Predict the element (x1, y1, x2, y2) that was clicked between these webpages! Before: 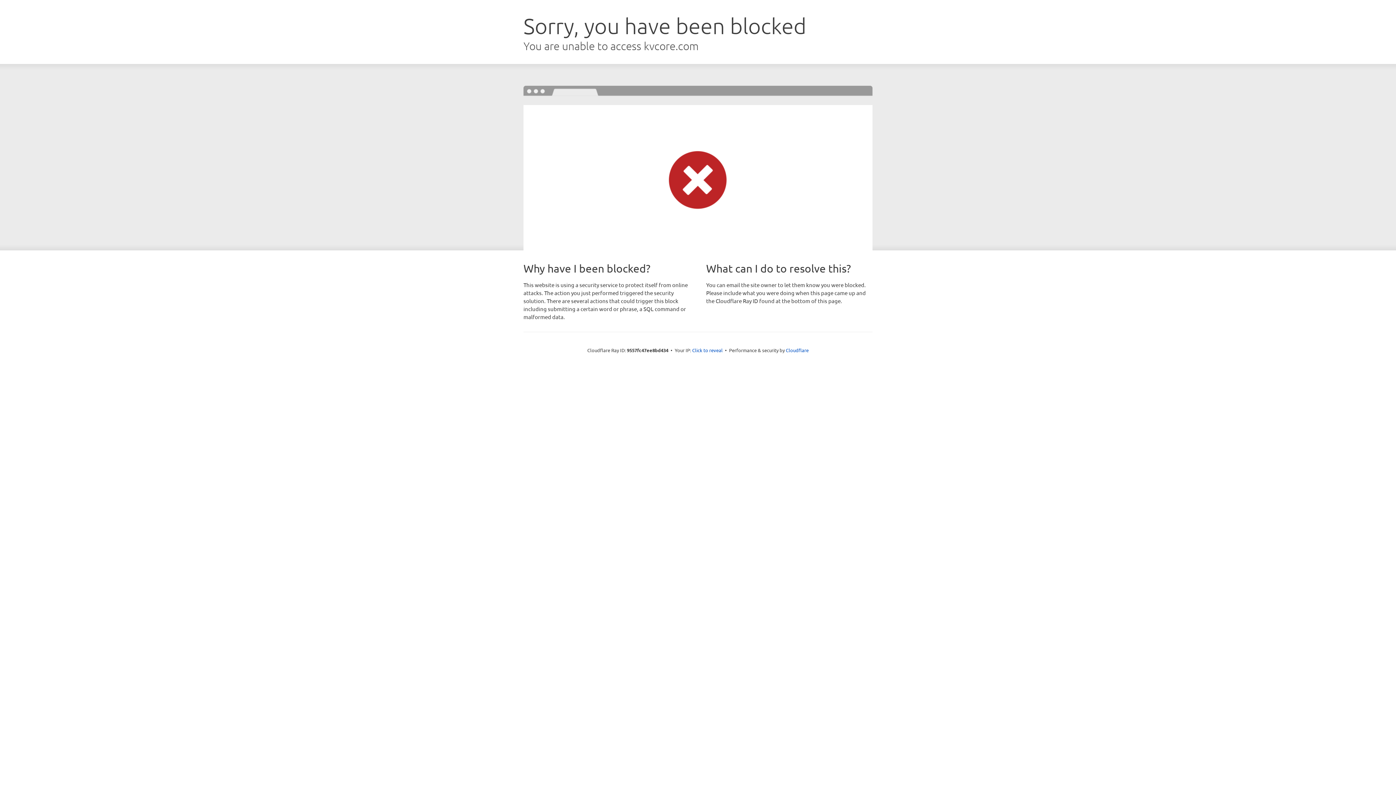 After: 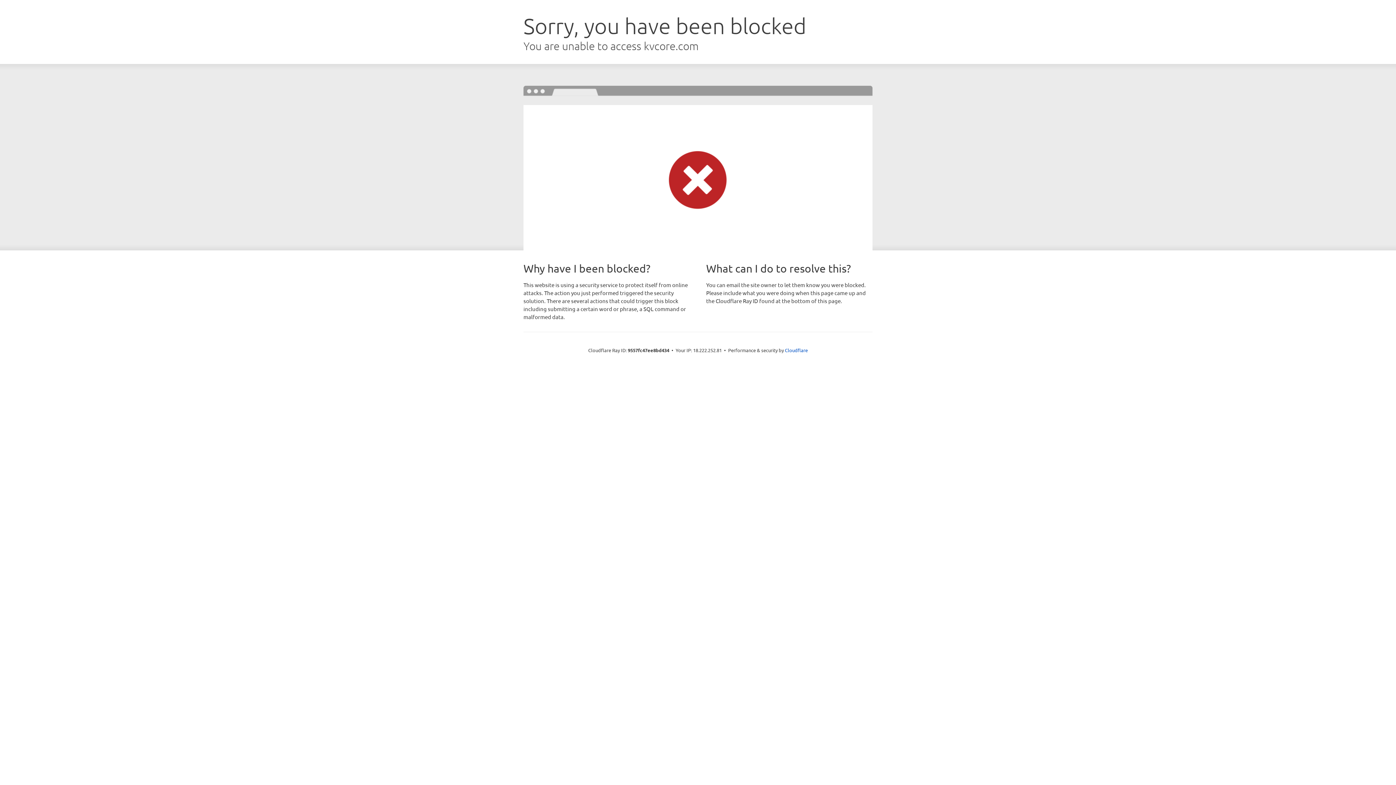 Action: bbox: (692, 346, 722, 353) label: Click to reveal